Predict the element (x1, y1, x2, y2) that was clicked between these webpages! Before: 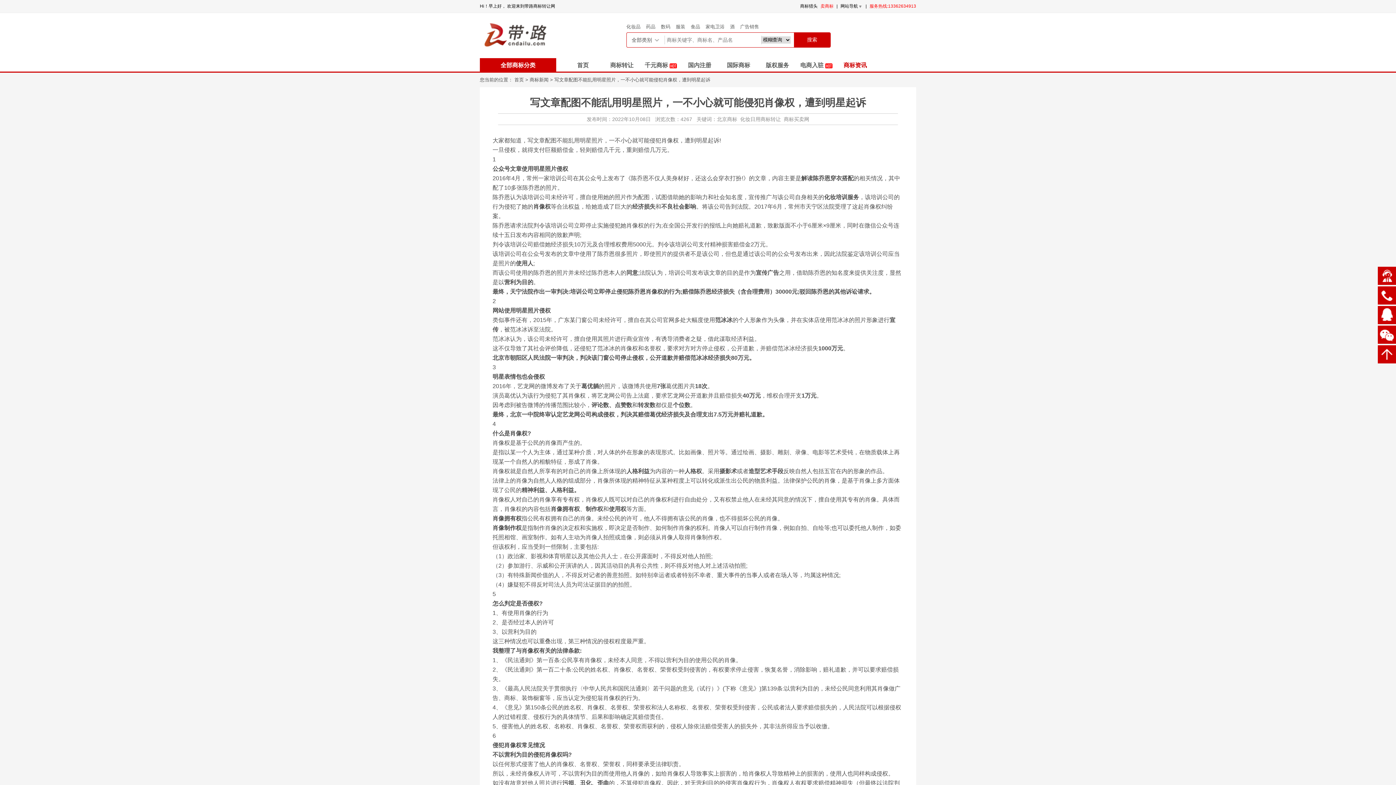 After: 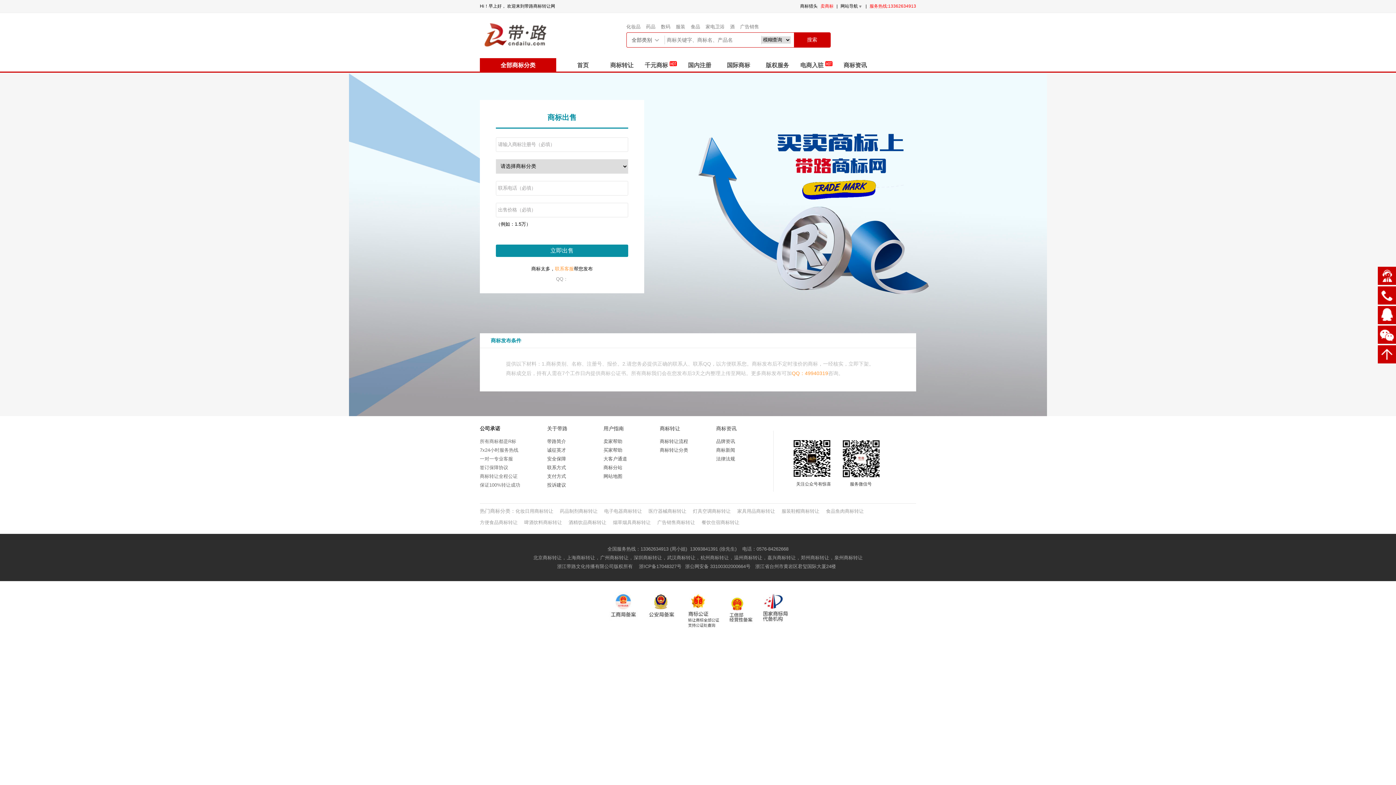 Action: bbox: (820, 3, 833, 8) label: 卖商标